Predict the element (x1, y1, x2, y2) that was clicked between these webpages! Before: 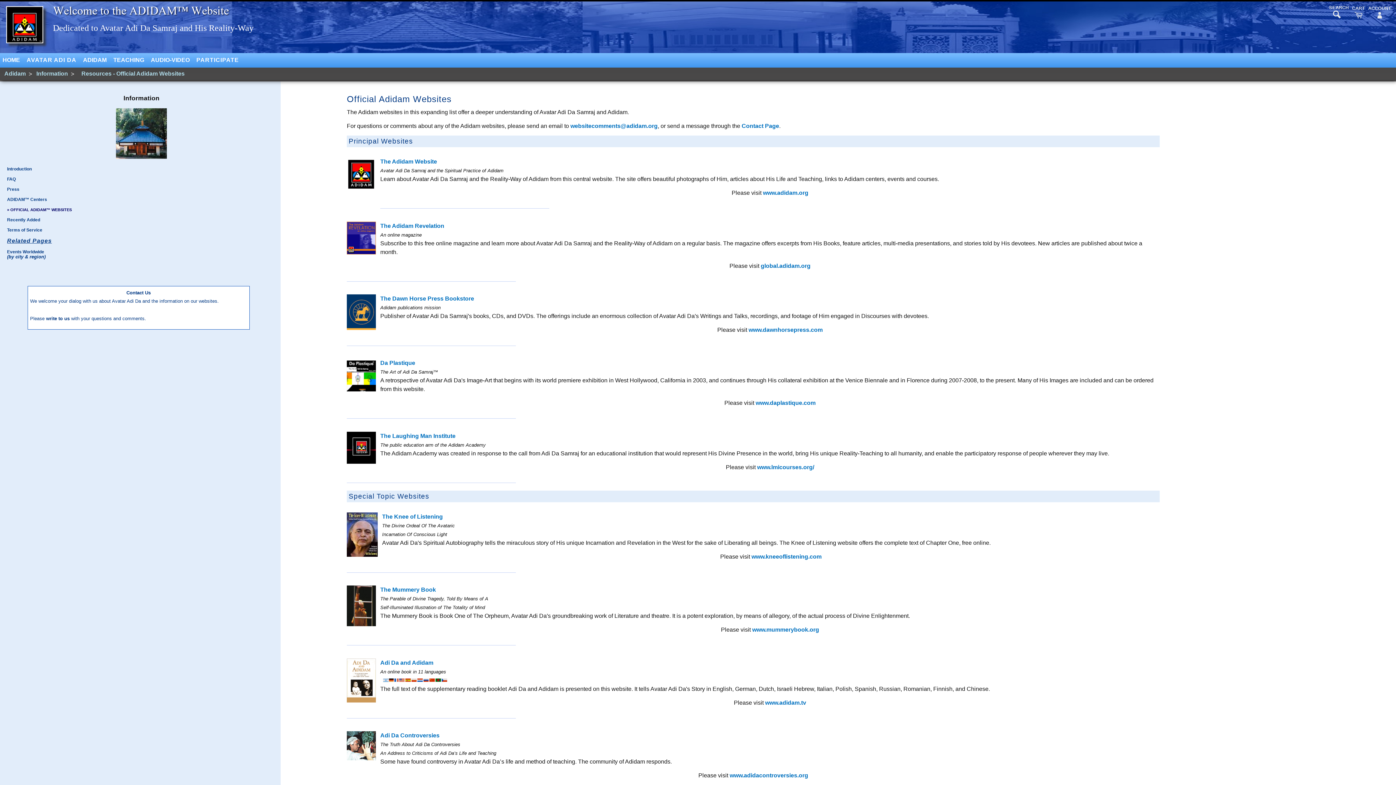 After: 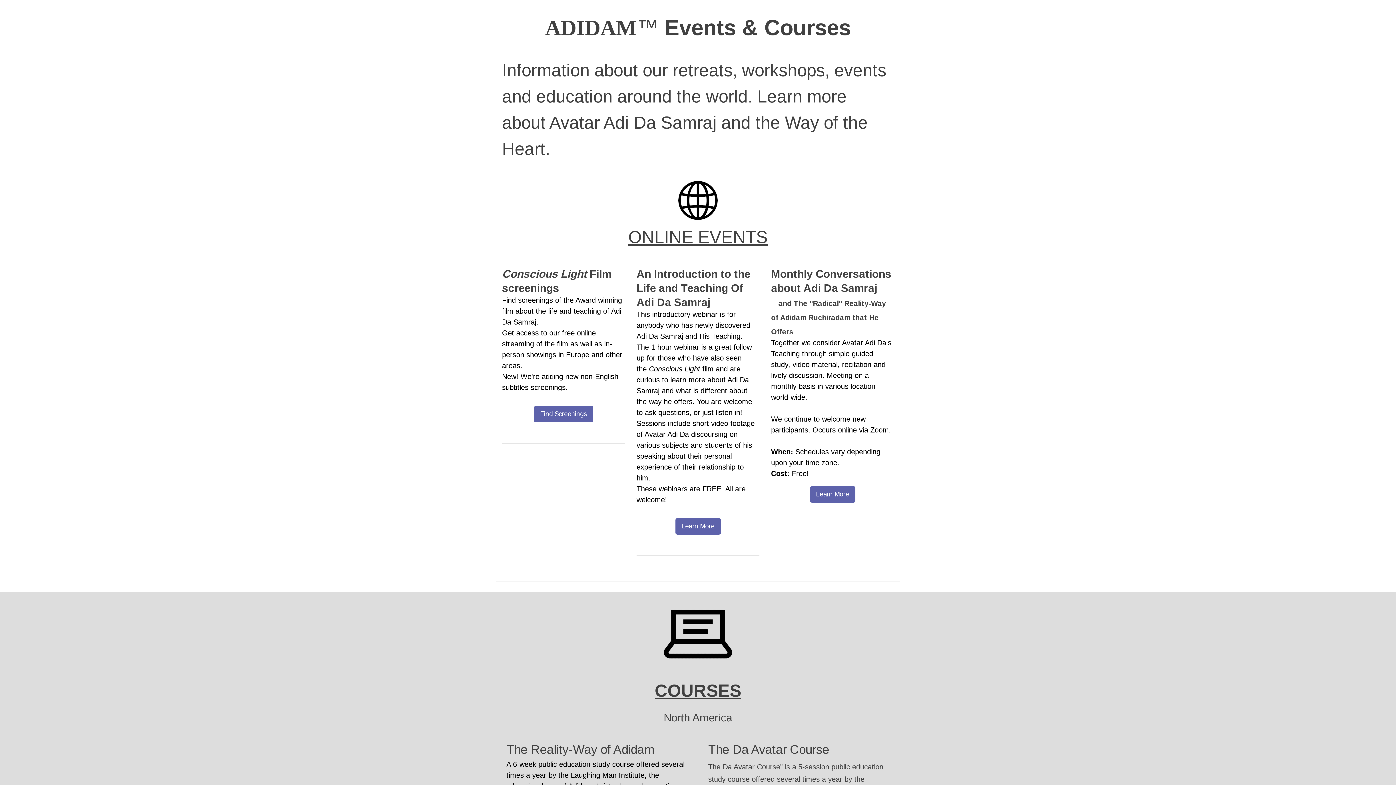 Action: label: global.adidam.org bbox: (760, 262, 810, 269)